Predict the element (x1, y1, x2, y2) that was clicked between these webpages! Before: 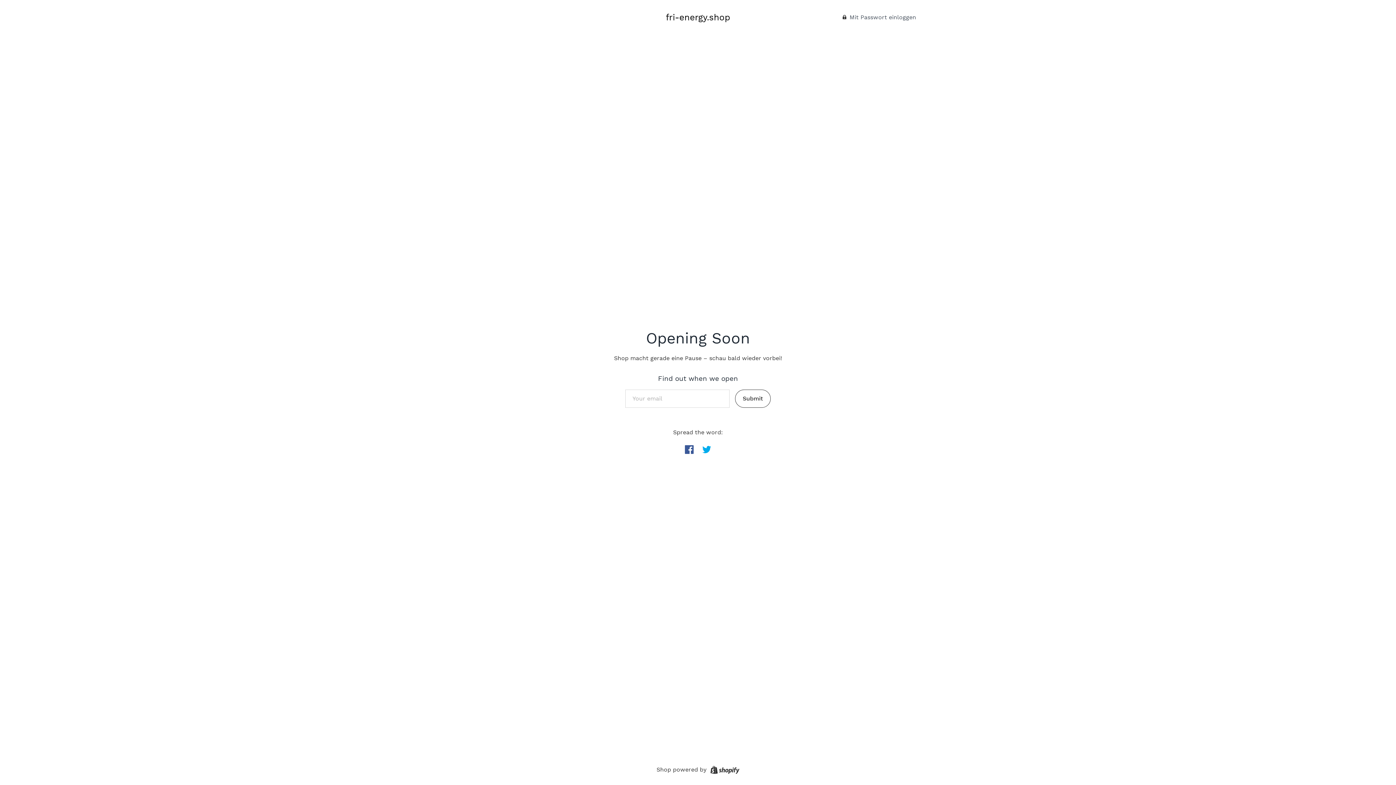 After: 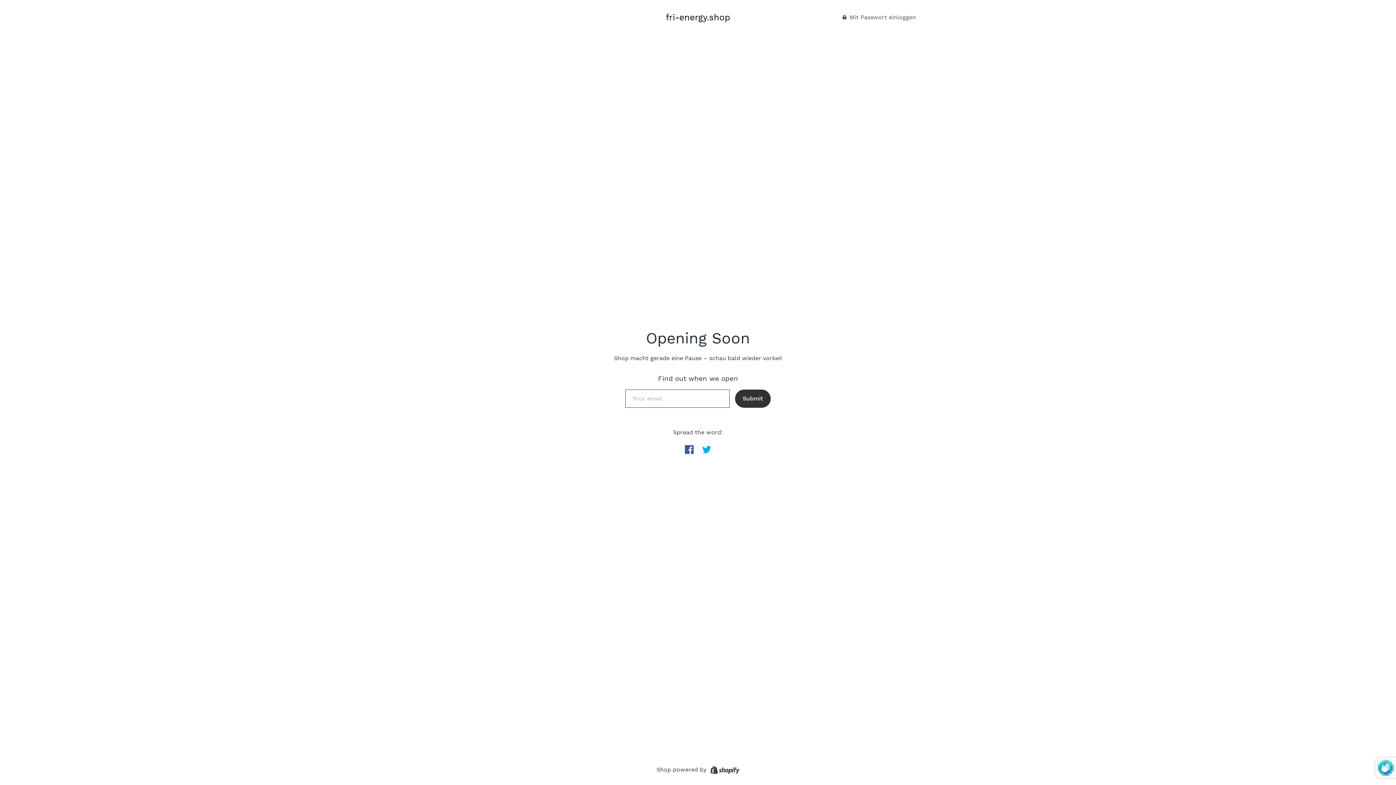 Action: label: Submit bbox: (735, 389, 770, 407)